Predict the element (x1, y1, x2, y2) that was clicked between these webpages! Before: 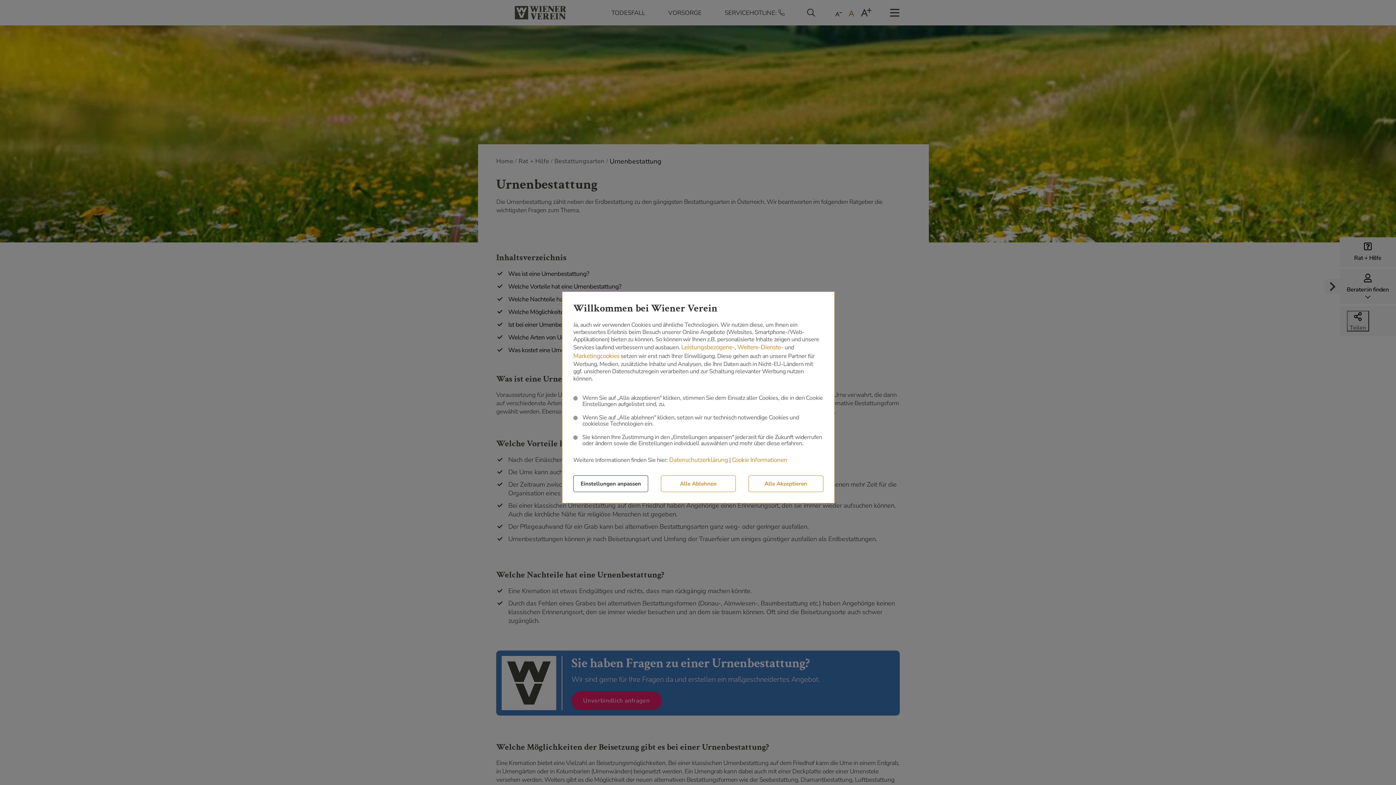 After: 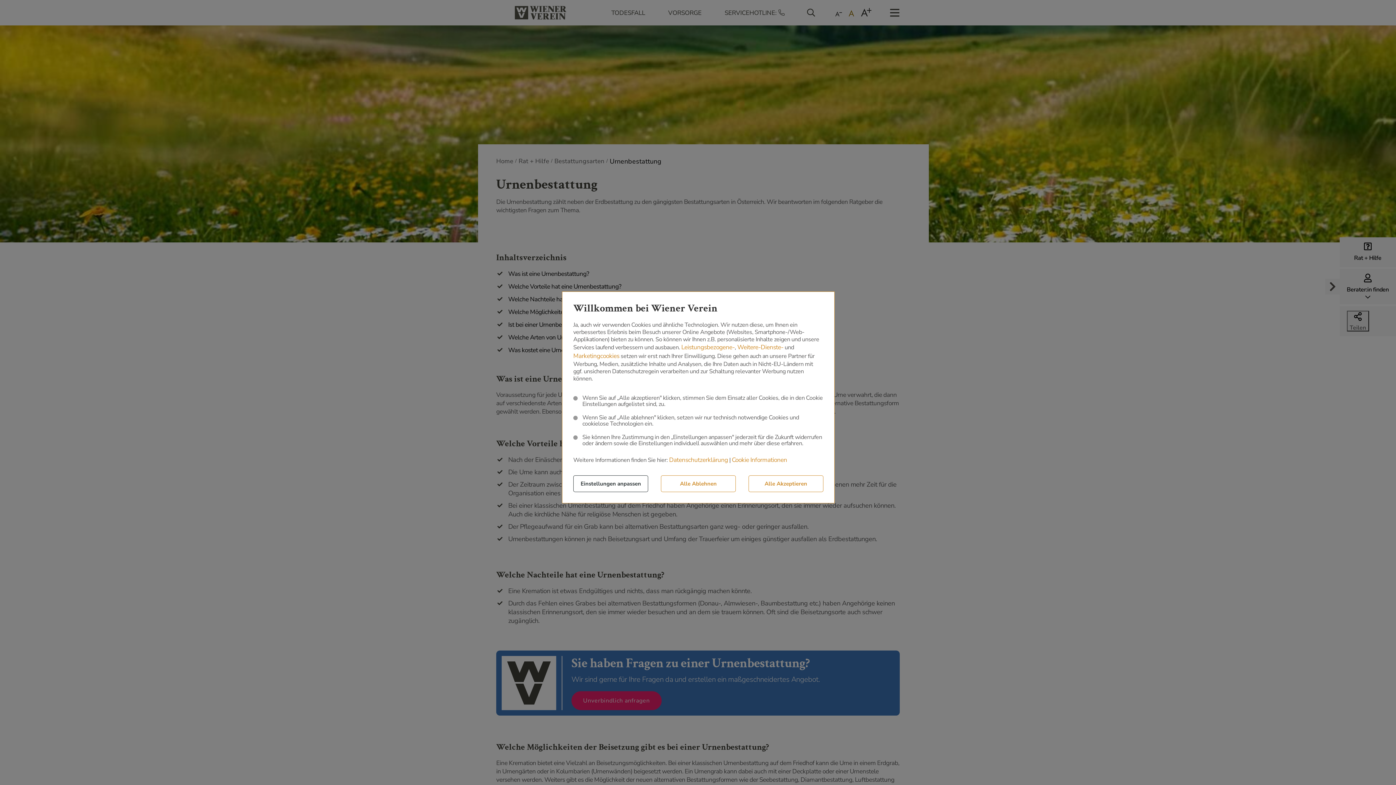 Action: bbox: (681, 343, 734, 351) label: Leistungsbezogene-